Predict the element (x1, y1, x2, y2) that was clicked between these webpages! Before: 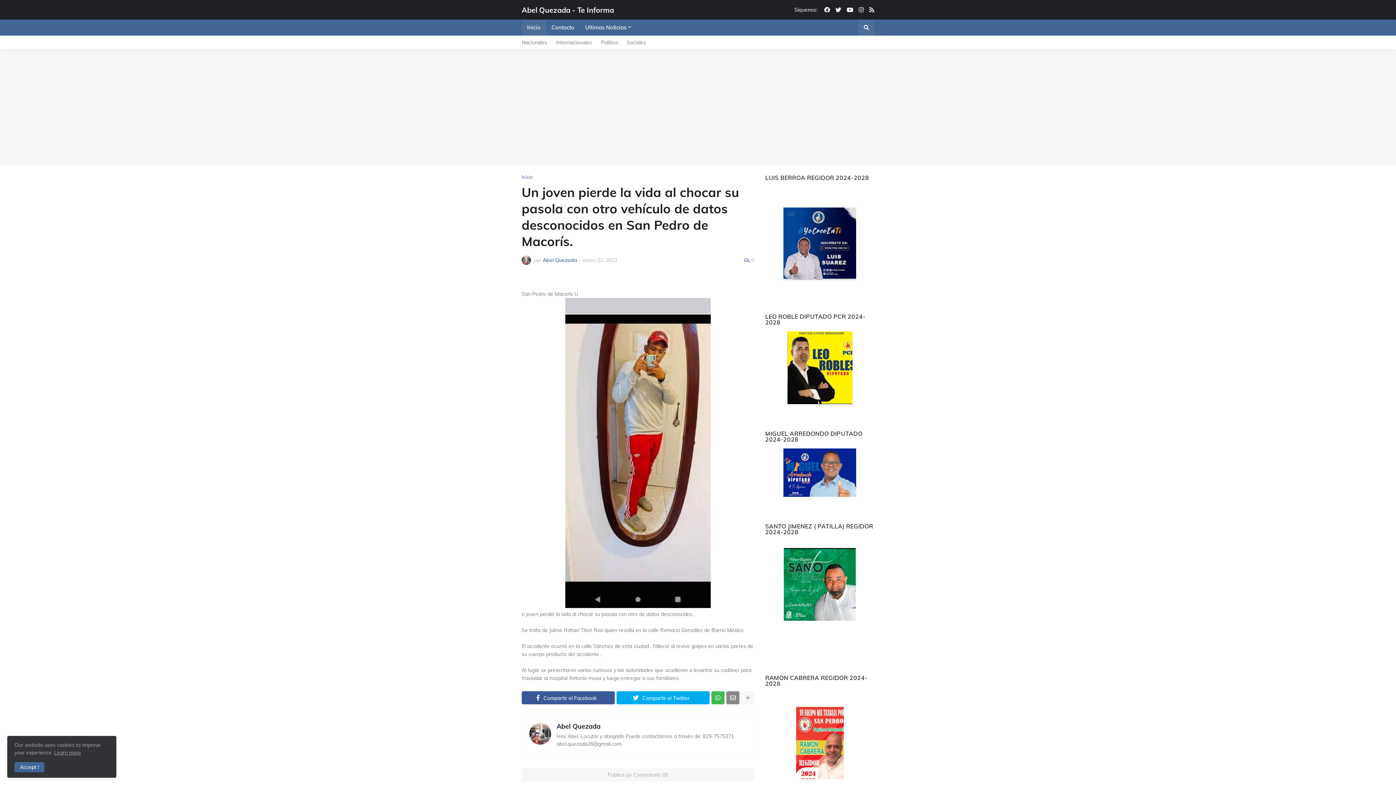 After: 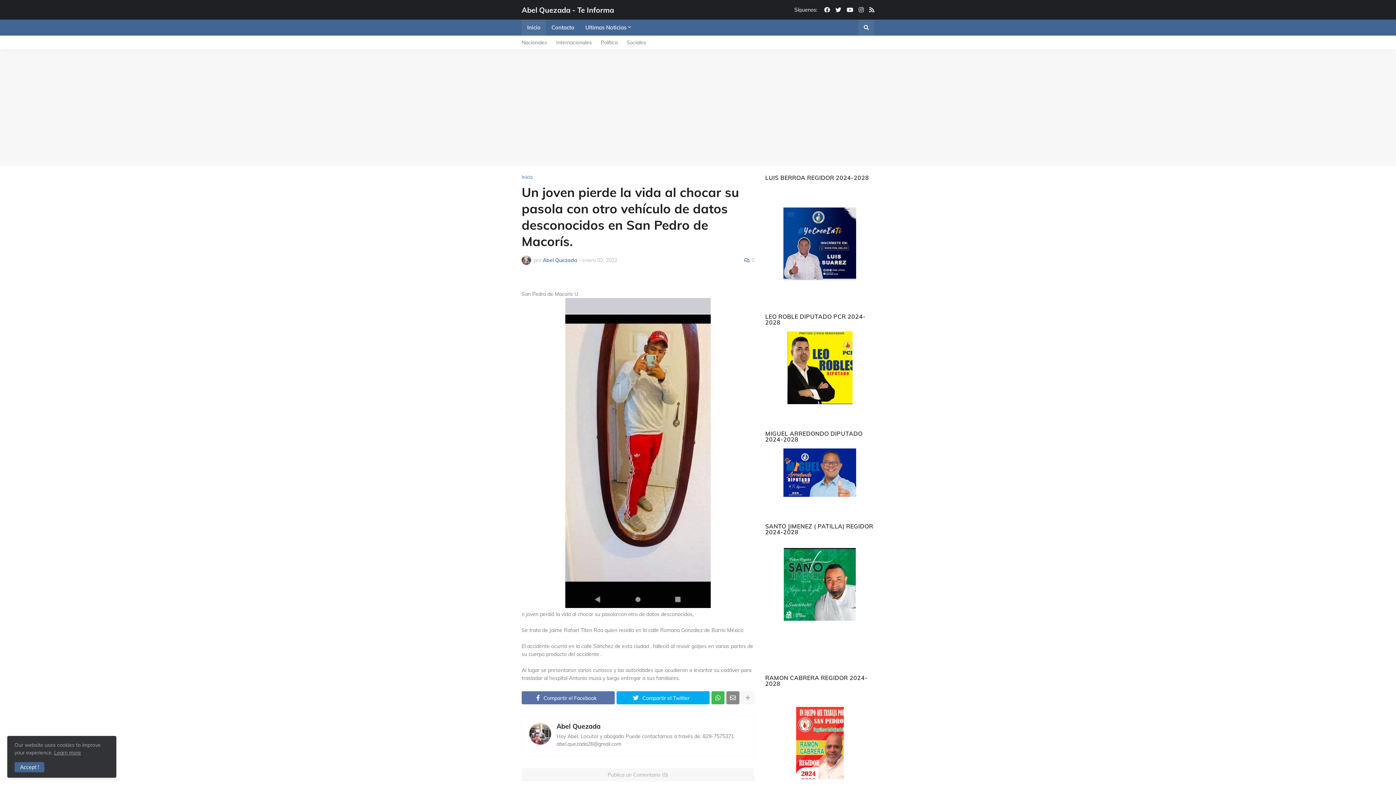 Action: bbox: (521, 691, 614, 704) label: Compartir el Facebook